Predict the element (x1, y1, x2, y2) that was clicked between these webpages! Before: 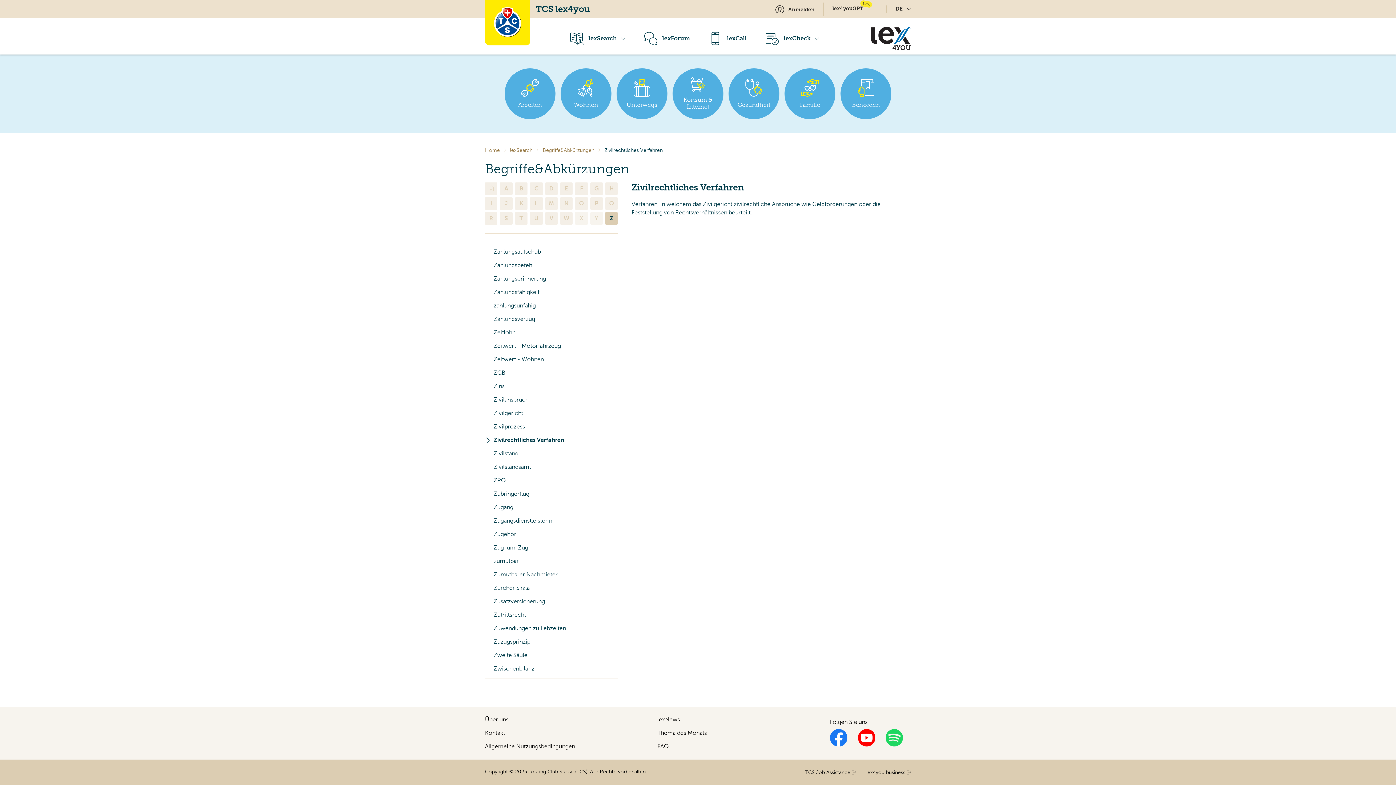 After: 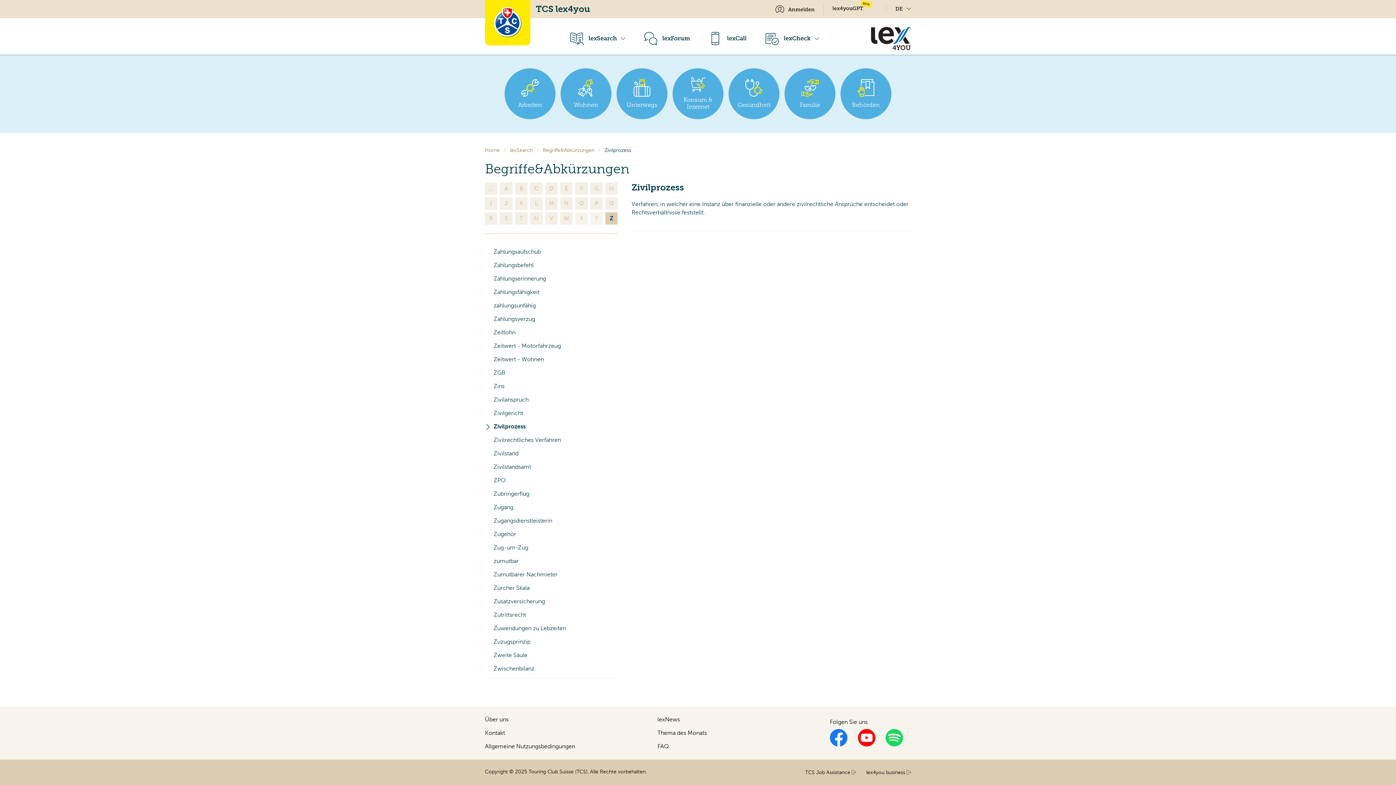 Action: label: Zivilprozess bbox: (485, 420, 617, 433)